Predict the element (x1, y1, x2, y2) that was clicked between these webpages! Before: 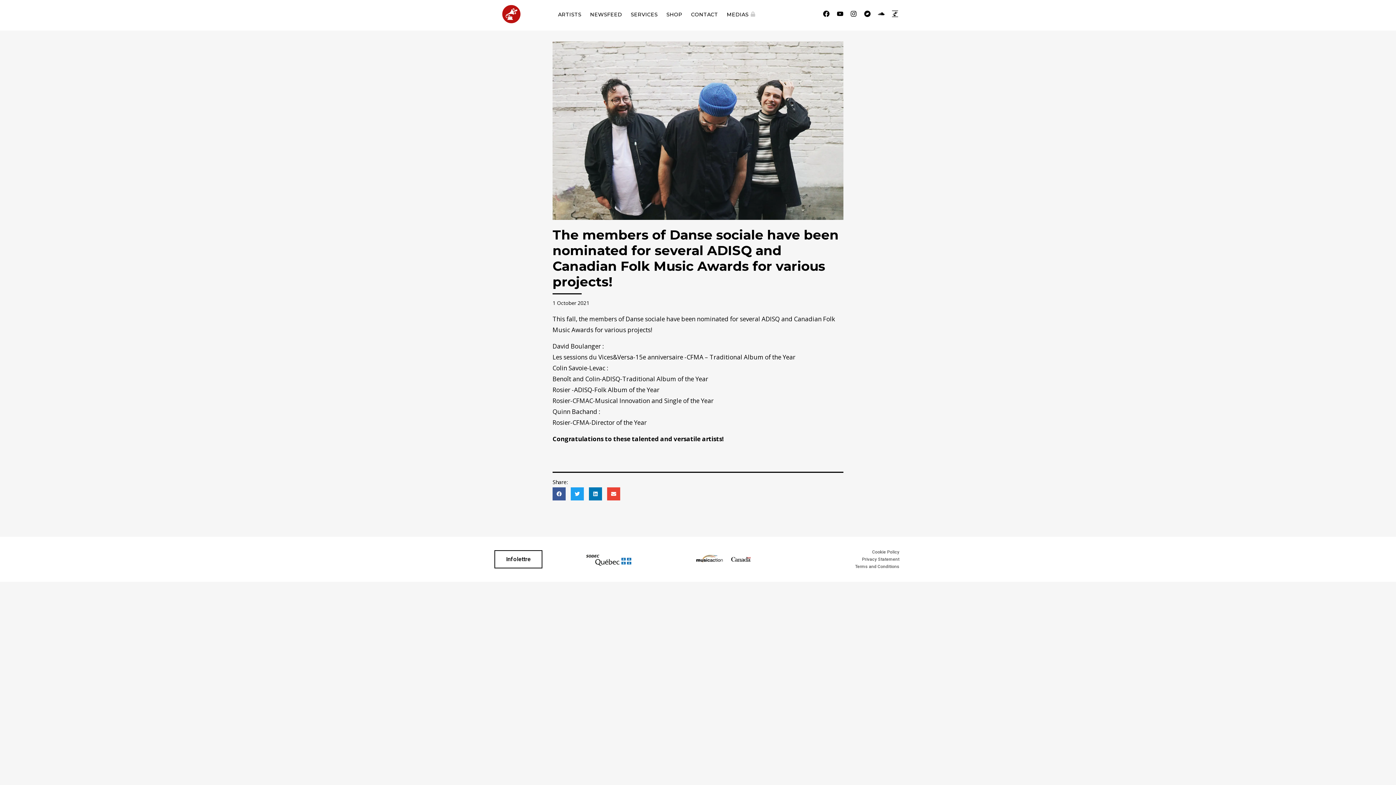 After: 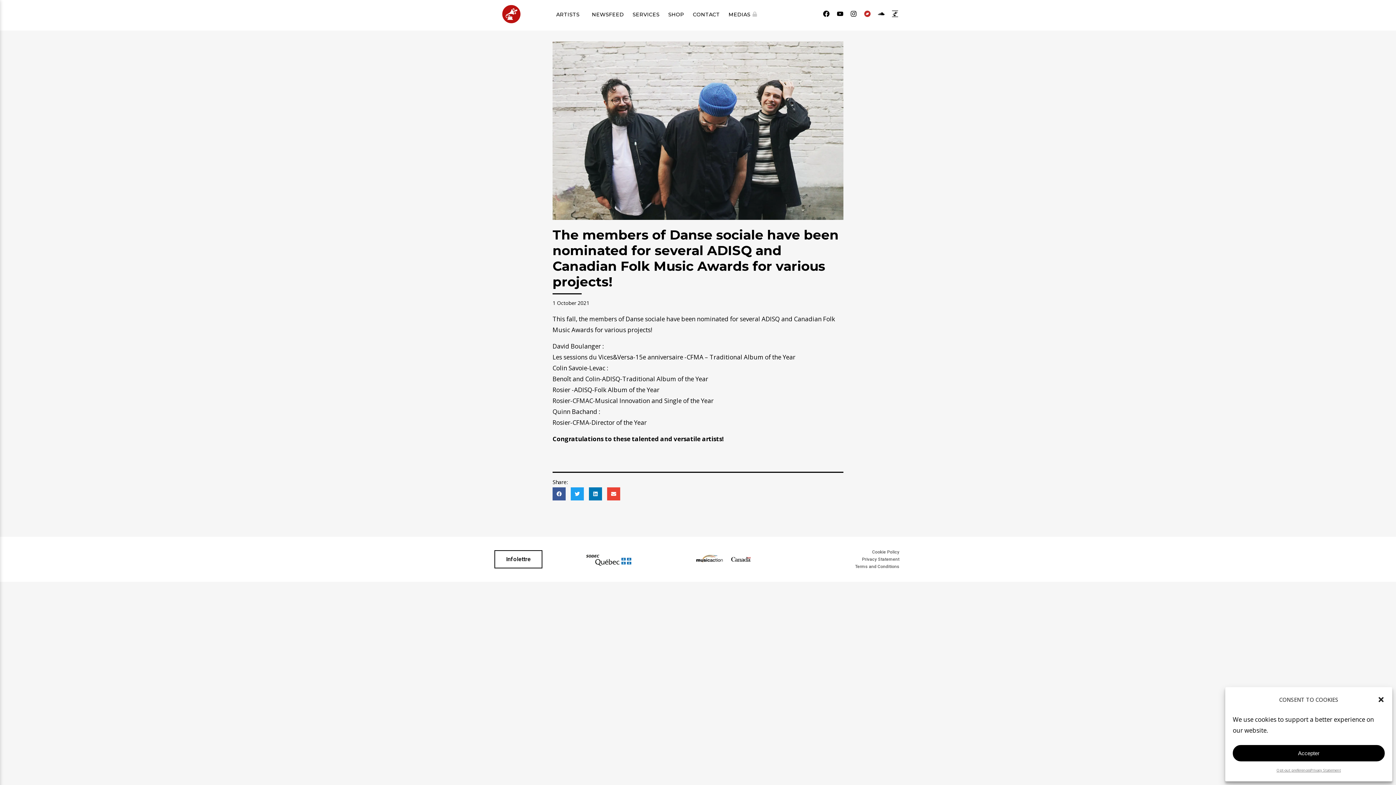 Action: label: Bandcamp bbox: (862, 8, 872, 19)